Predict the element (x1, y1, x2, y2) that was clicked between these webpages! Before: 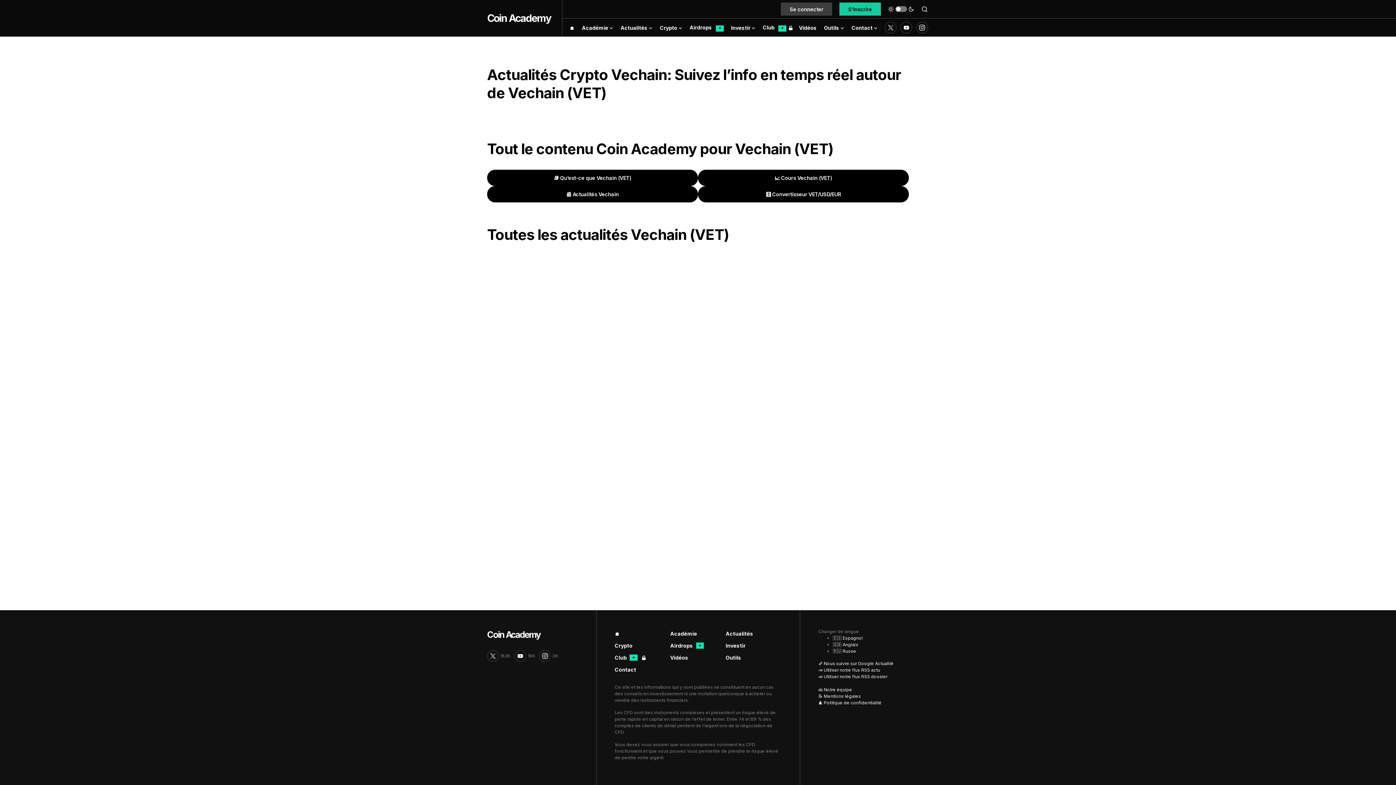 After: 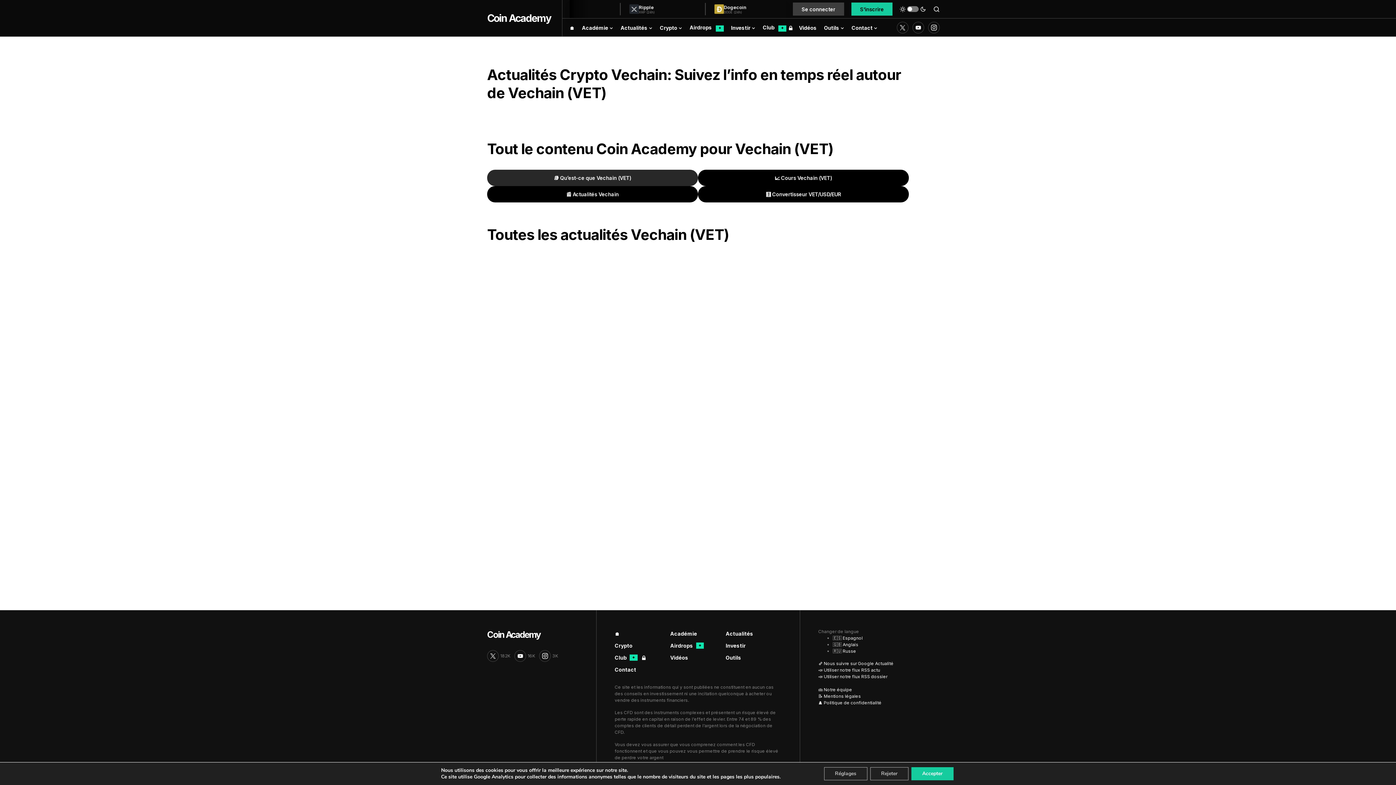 Action: label: 📚 Qu’est-ce que Vechain (VET) bbox: (487, 169, 698, 186)